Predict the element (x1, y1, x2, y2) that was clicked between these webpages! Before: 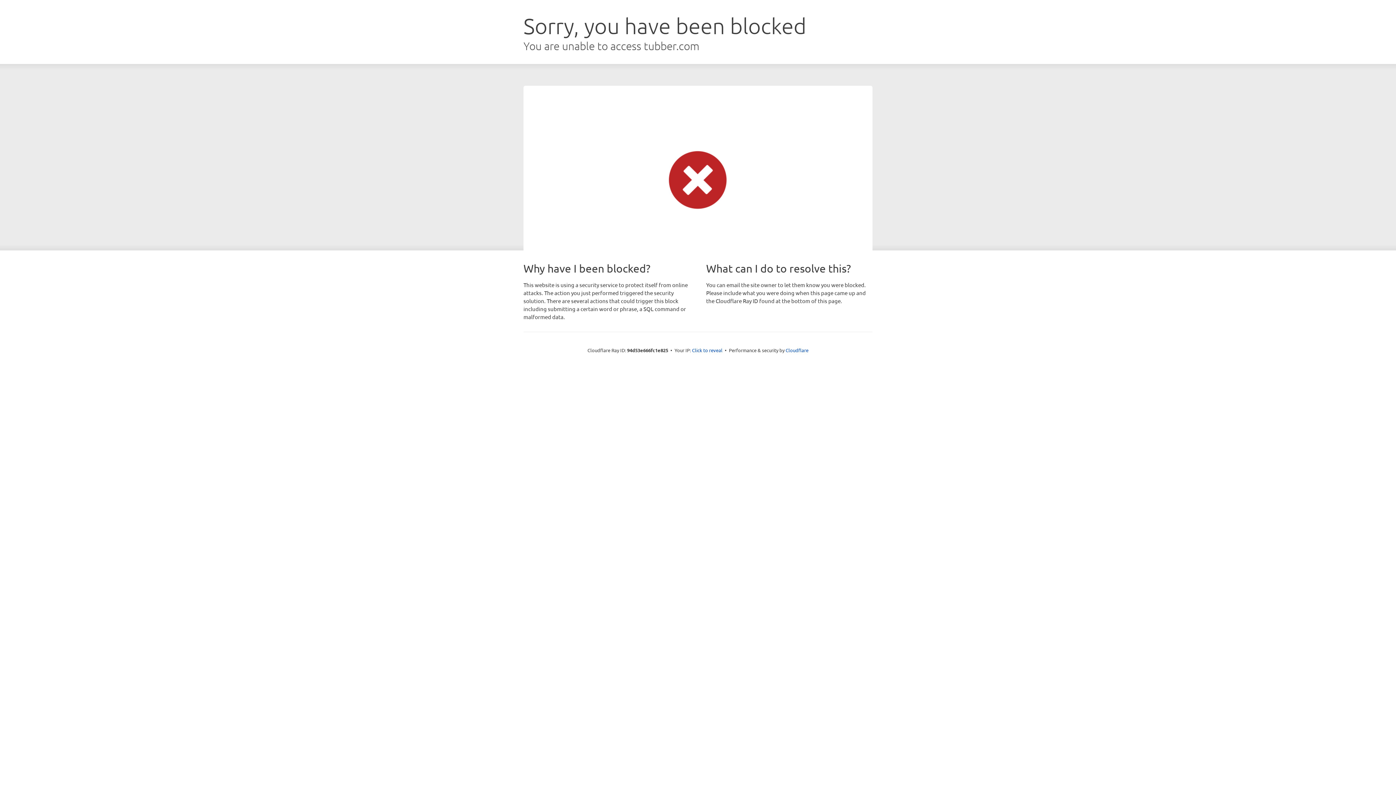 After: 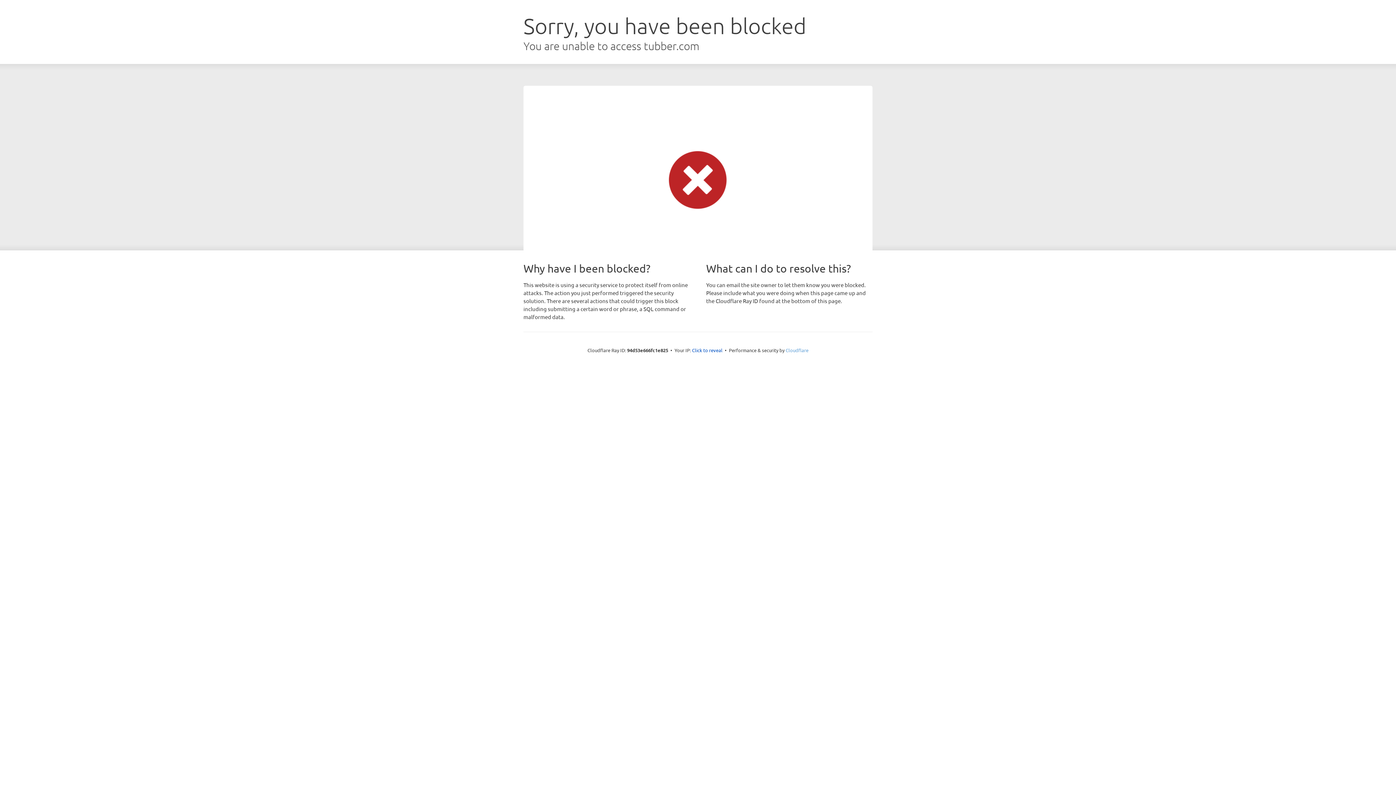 Action: bbox: (785, 347, 808, 353) label: Cloudflare